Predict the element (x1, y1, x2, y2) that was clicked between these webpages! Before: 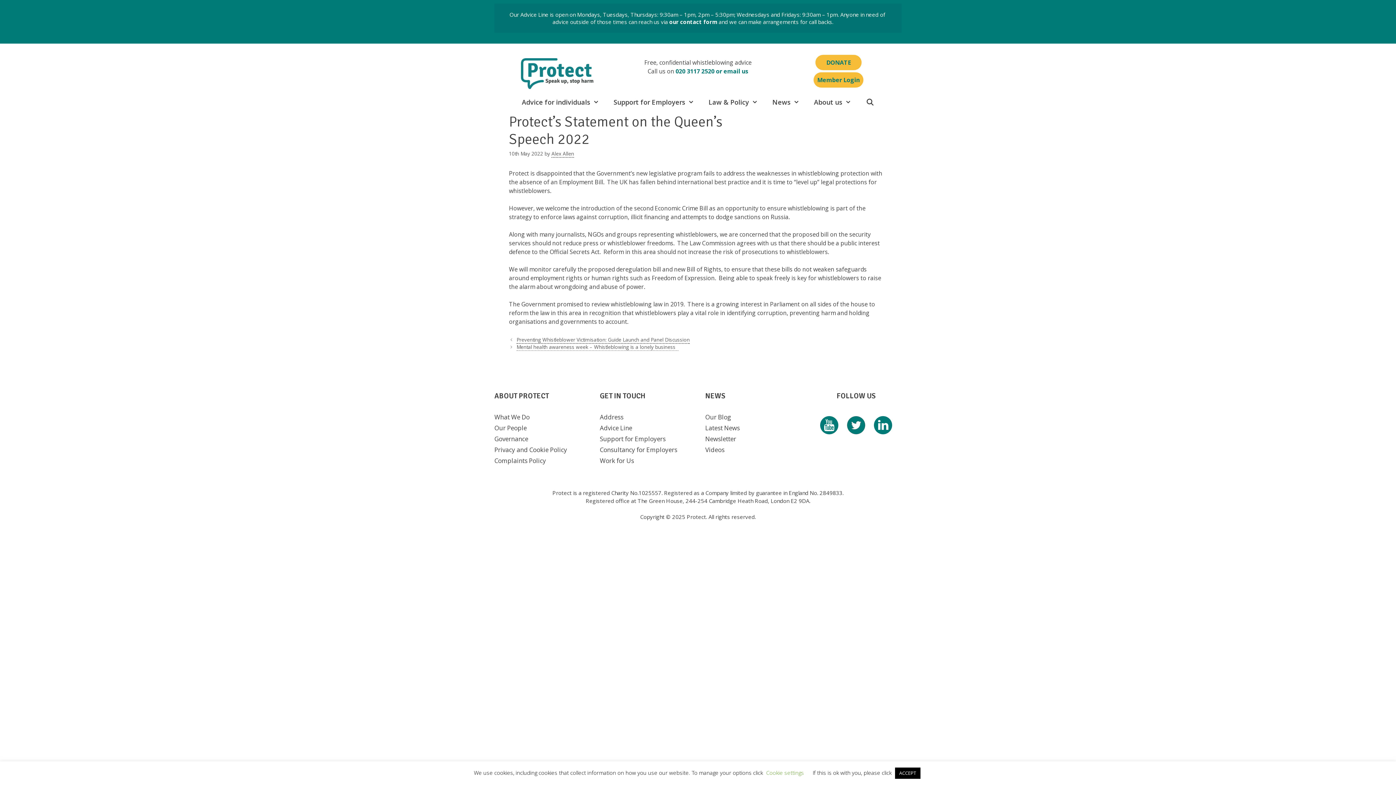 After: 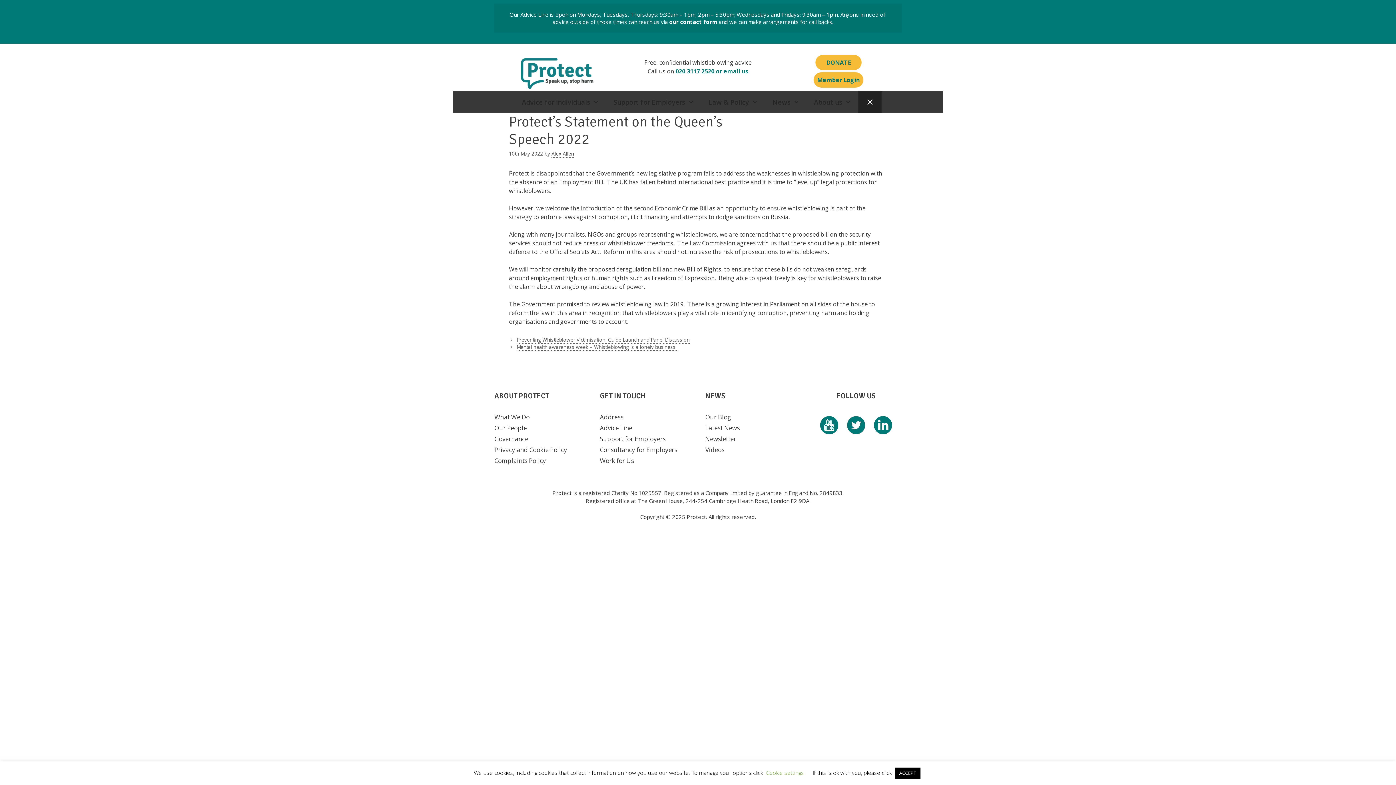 Action: label: Open Search Bar bbox: (858, 91, 881, 112)